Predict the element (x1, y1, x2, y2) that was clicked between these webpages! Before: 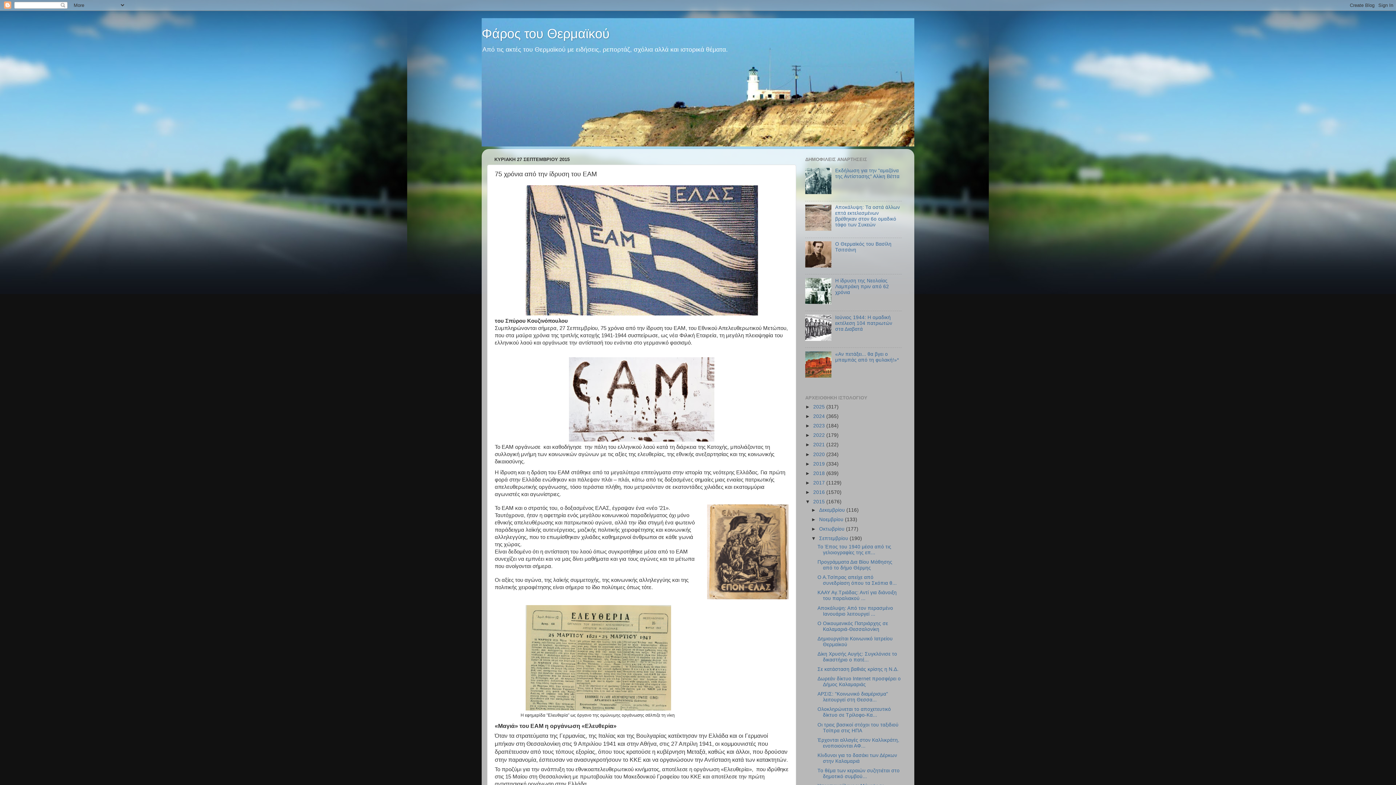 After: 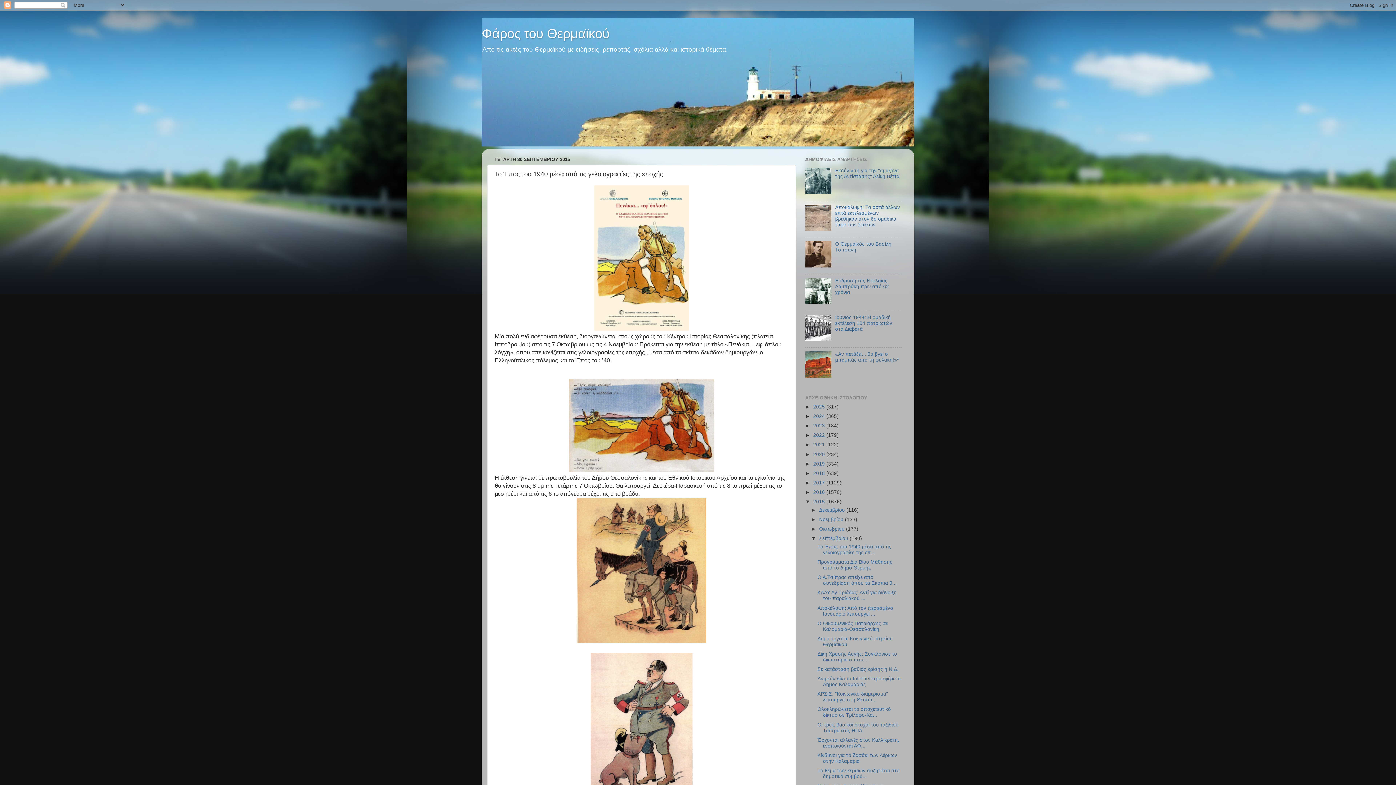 Action: label: To Έπος του 1940 μέσα από τις γελοιογραφίες της επ... bbox: (817, 544, 891, 555)